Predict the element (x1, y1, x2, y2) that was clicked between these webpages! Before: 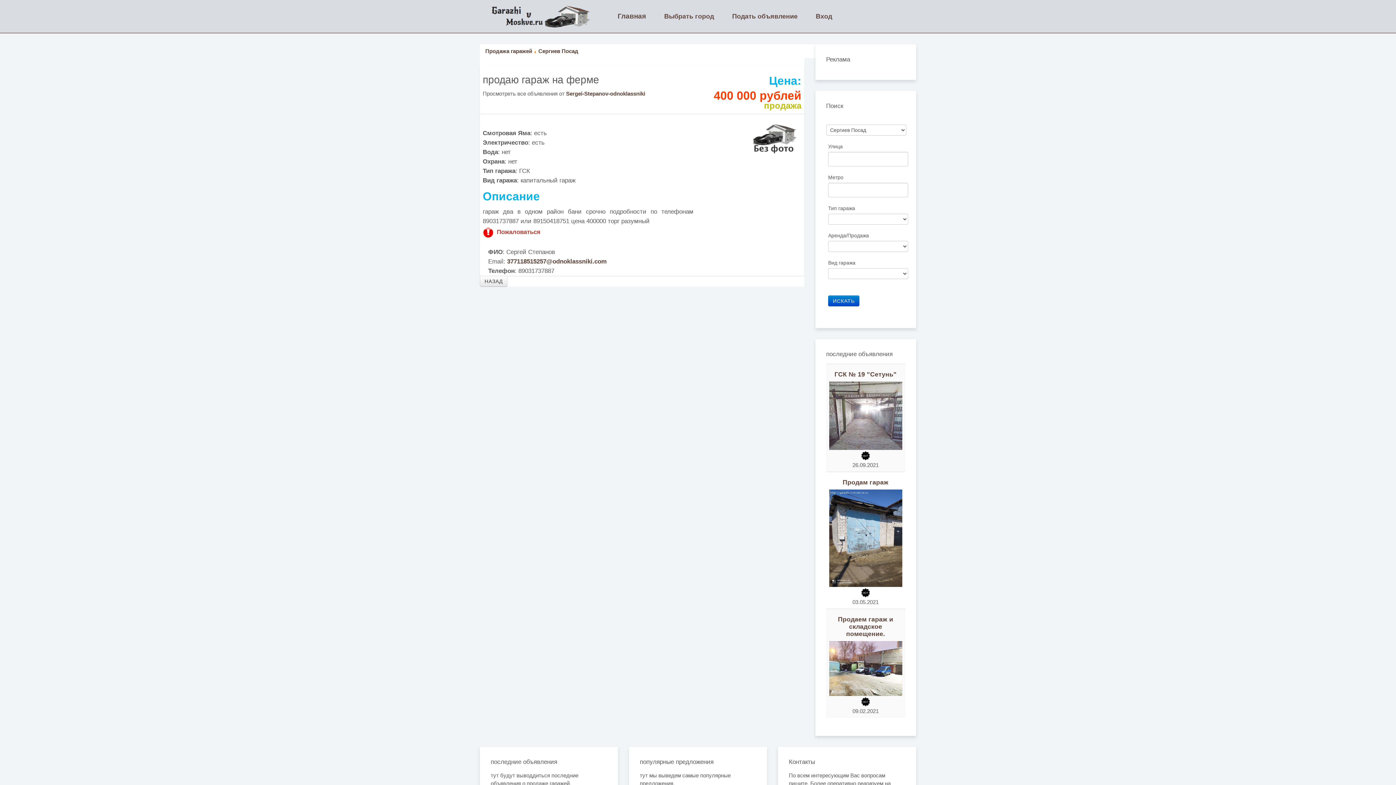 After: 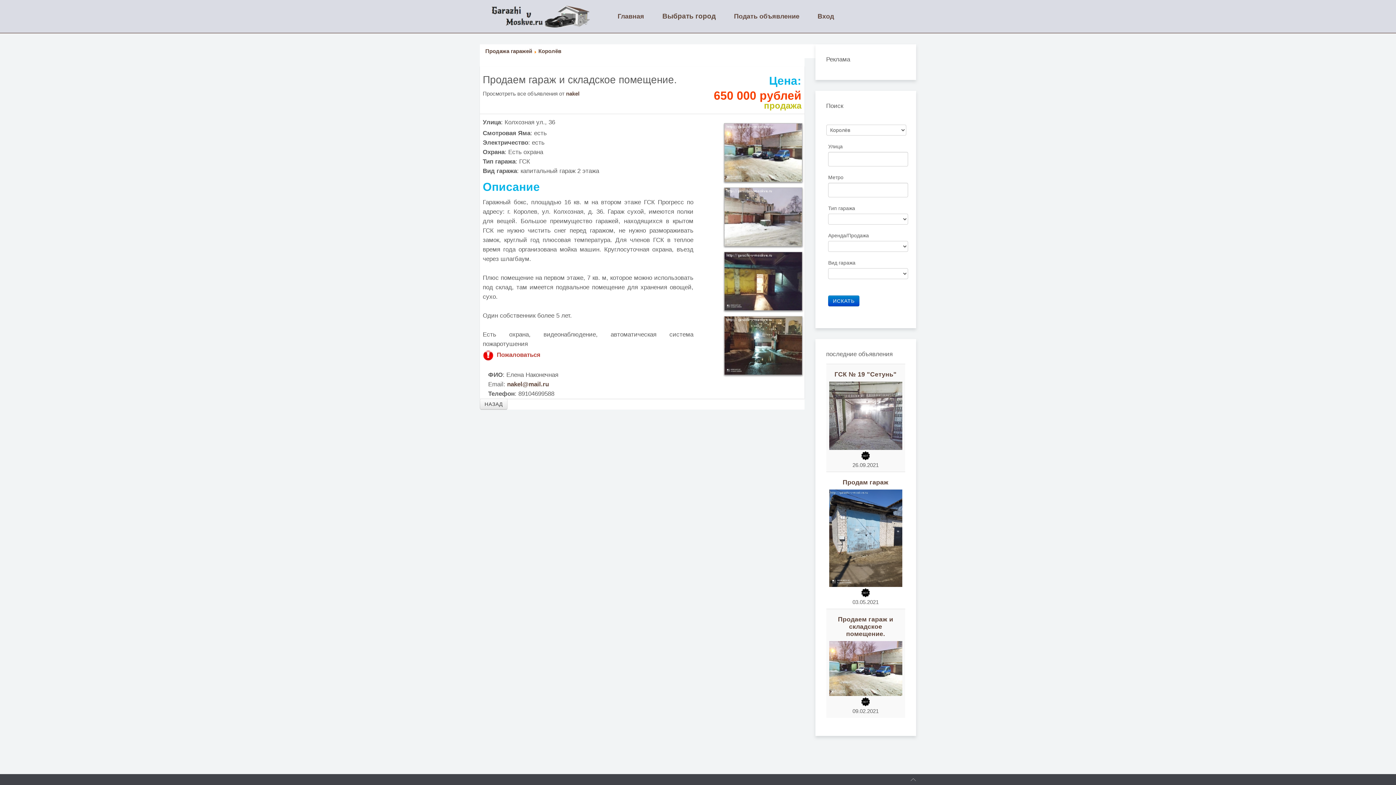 Action: bbox: (829, 665, 902, 671)